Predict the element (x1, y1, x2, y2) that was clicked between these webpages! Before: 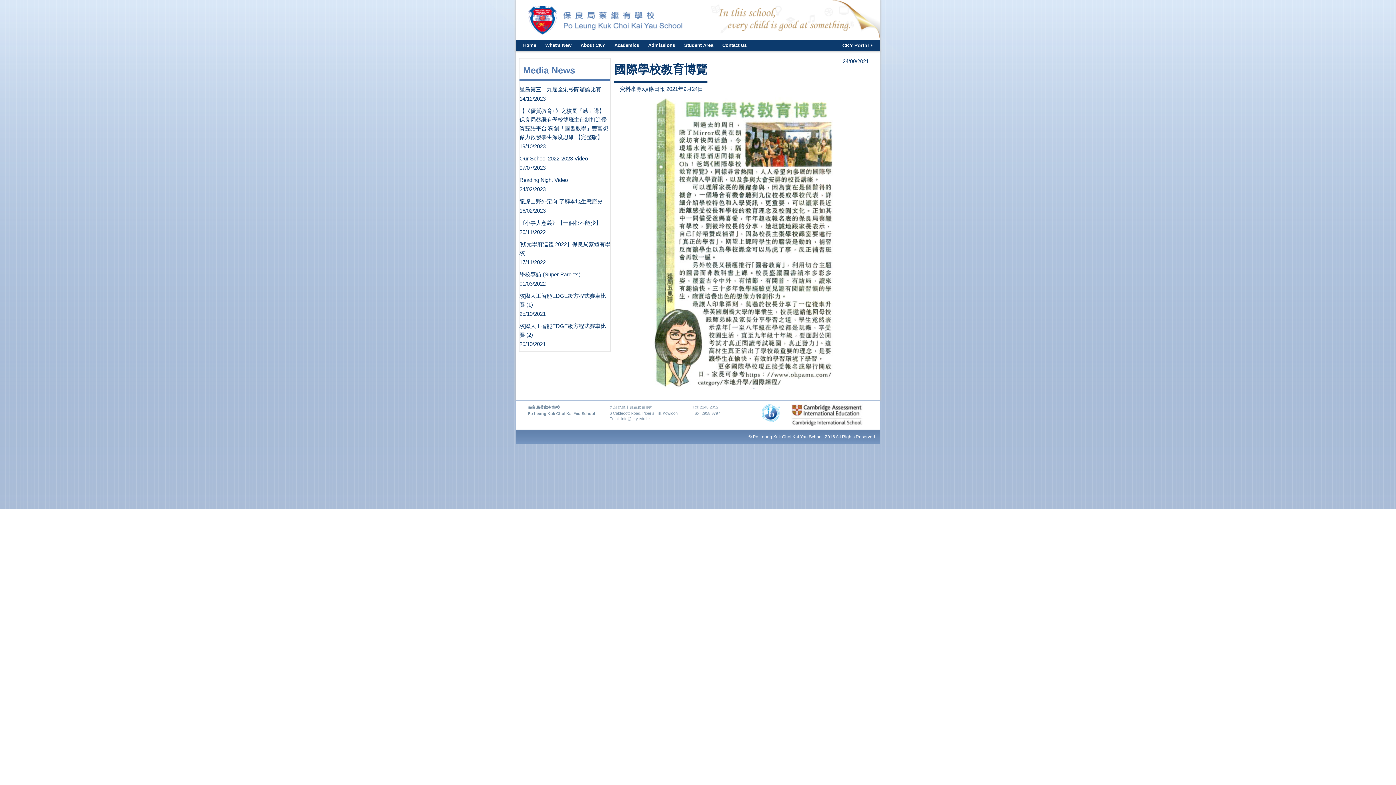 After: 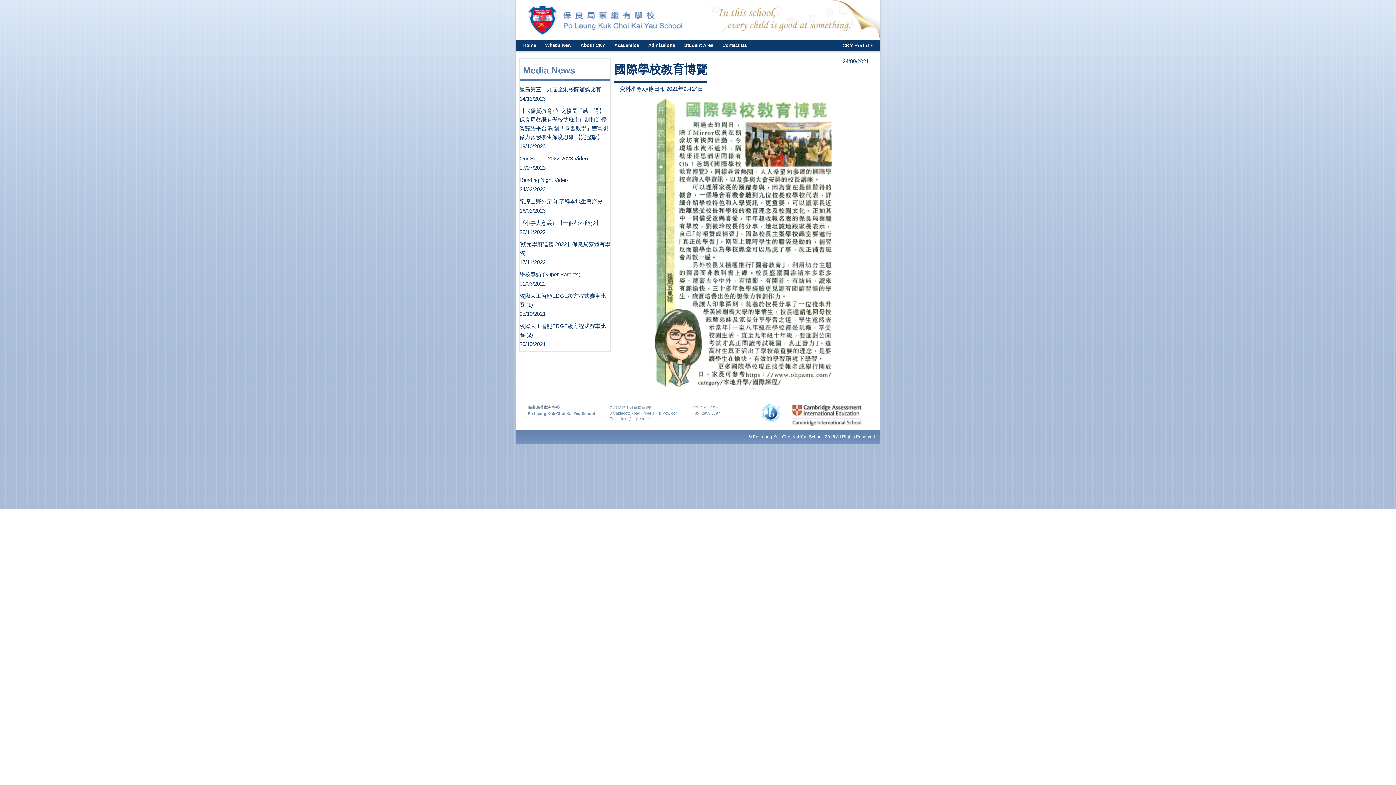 Action: bbox: (838, 40, 872, 50) label: CKY Portal